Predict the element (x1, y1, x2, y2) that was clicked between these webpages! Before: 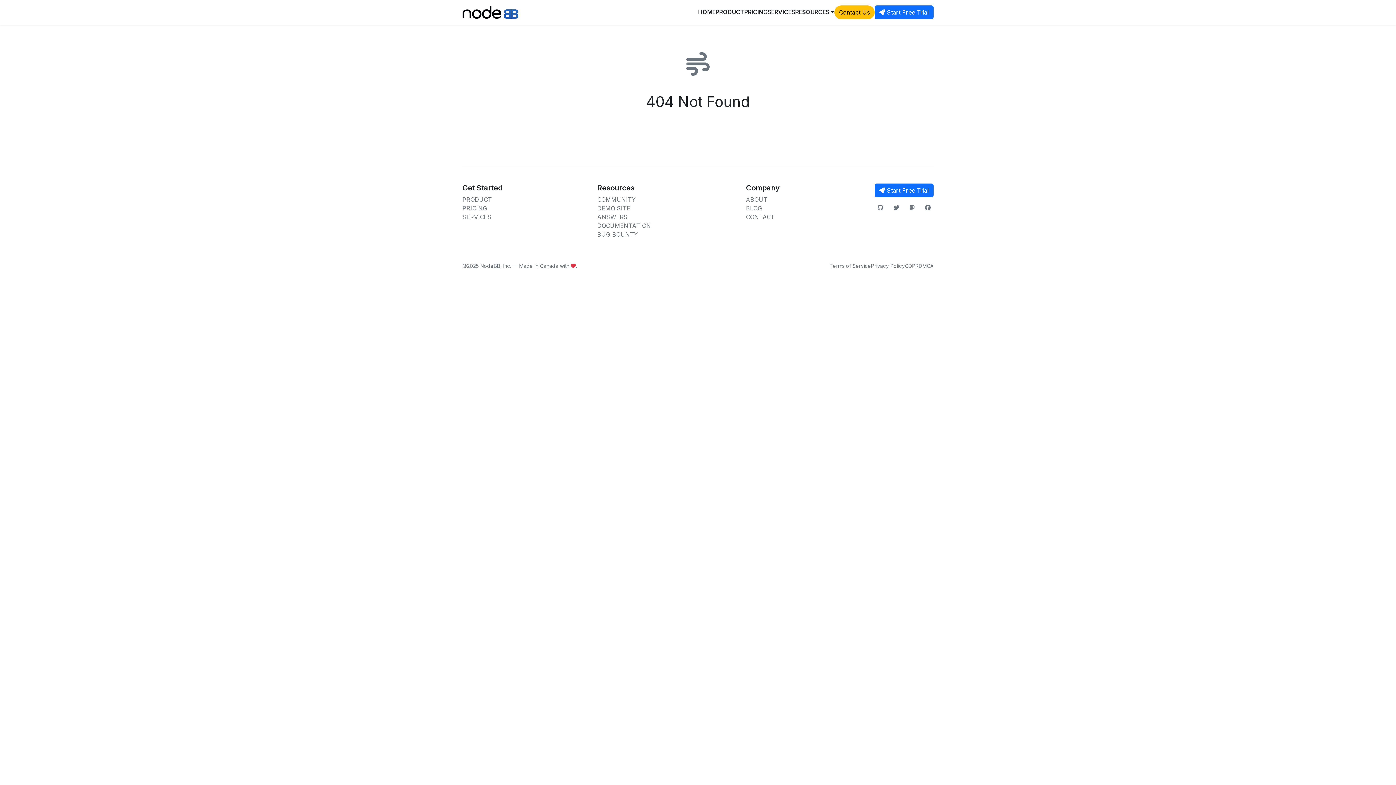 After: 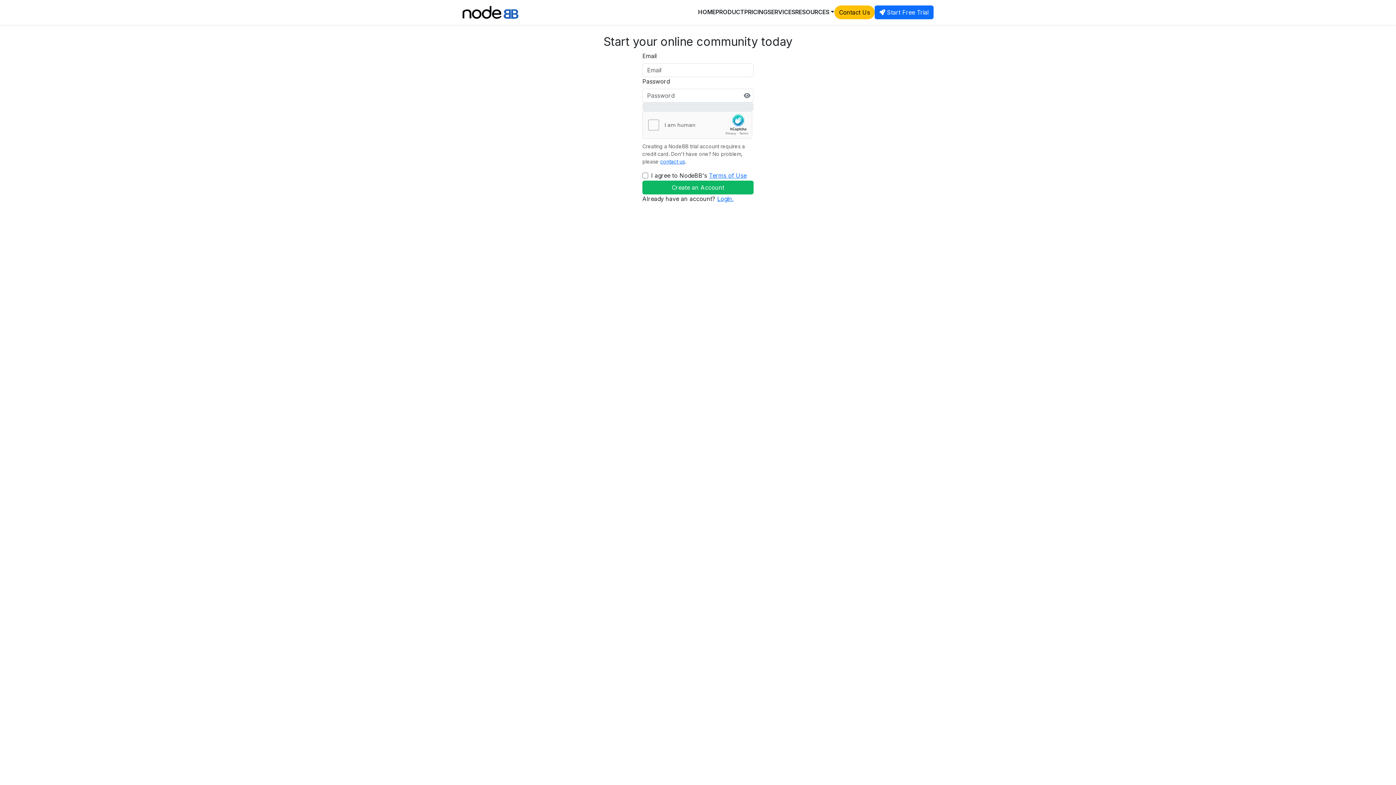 Action: label:  Start Free Trial bbox: (874, 183, 933, 197)